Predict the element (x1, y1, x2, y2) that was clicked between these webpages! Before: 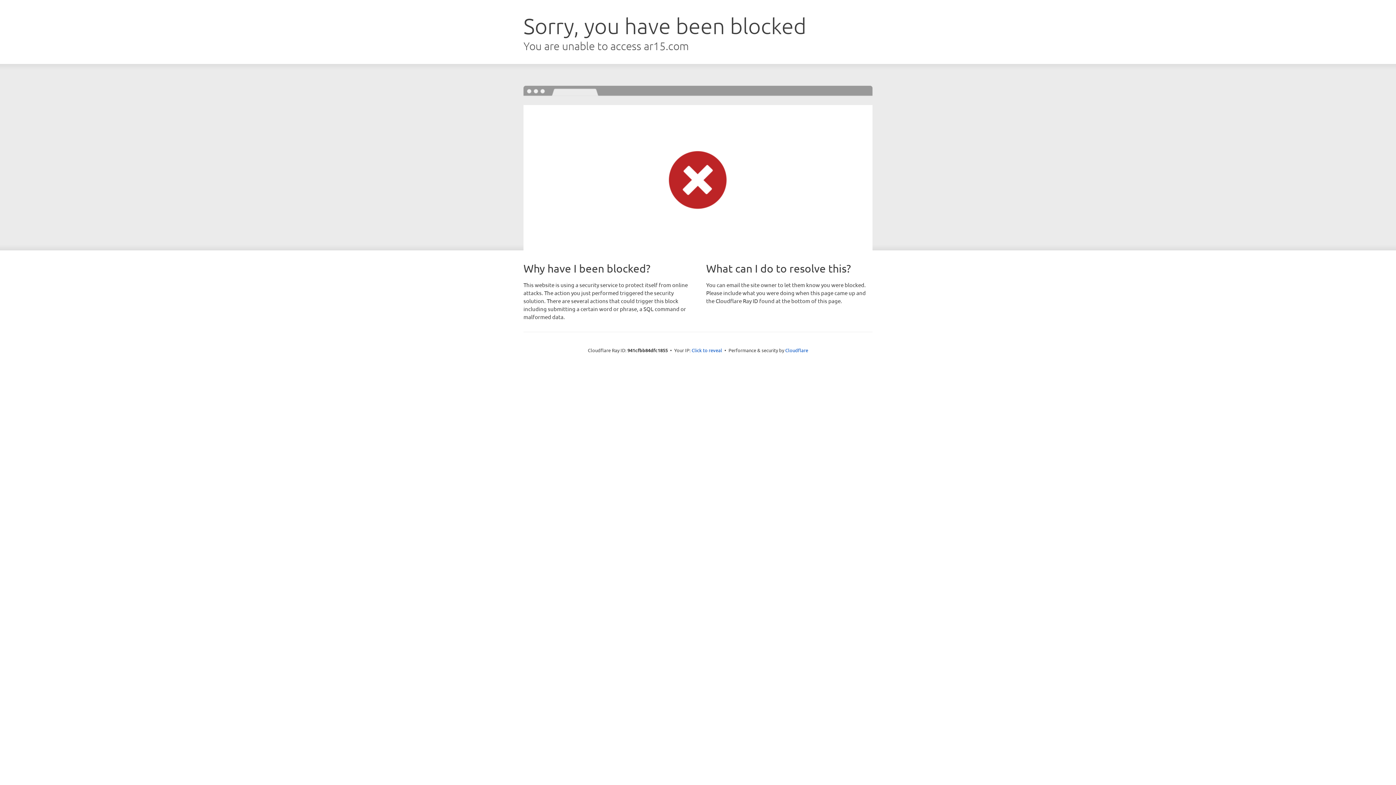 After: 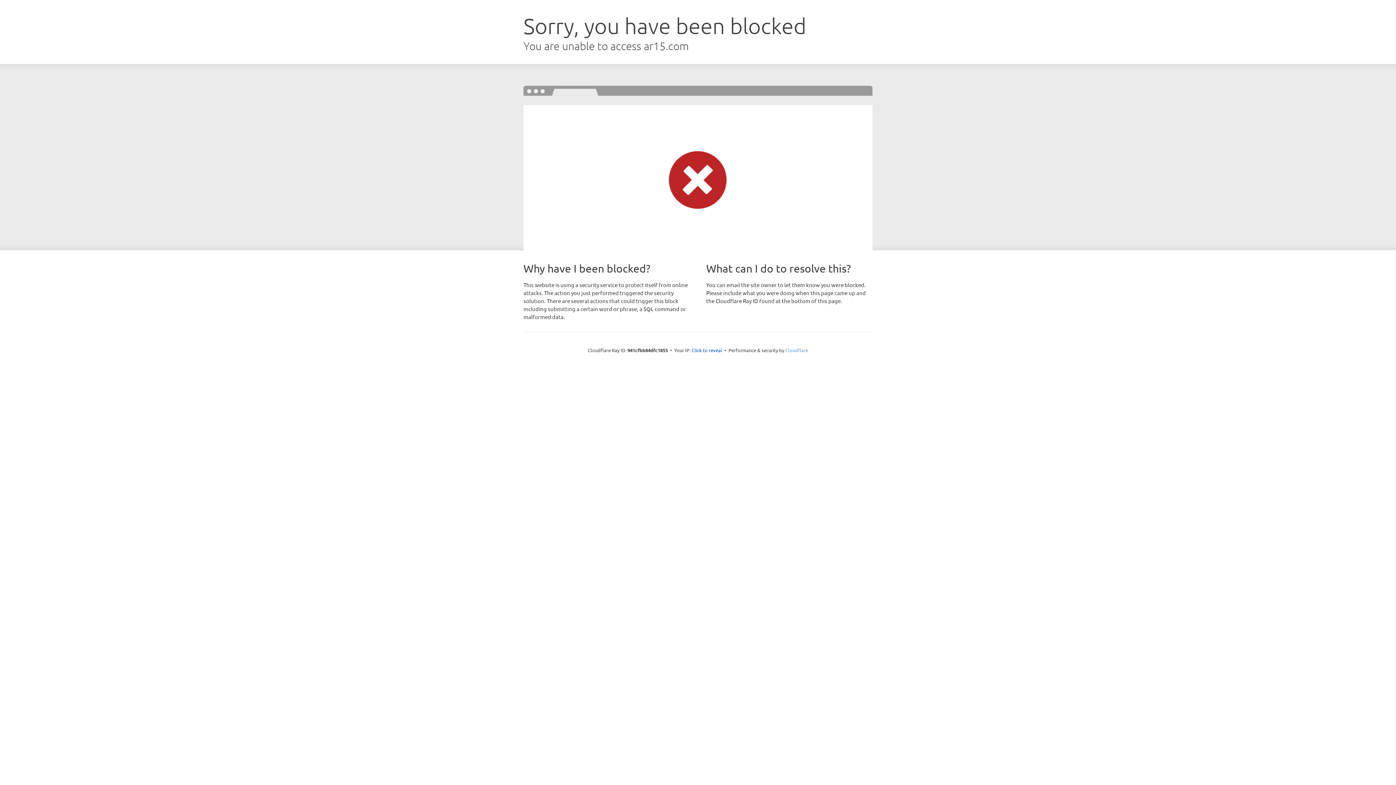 Action: bbox: (785, 347, 808, 353) label: Cloudflare